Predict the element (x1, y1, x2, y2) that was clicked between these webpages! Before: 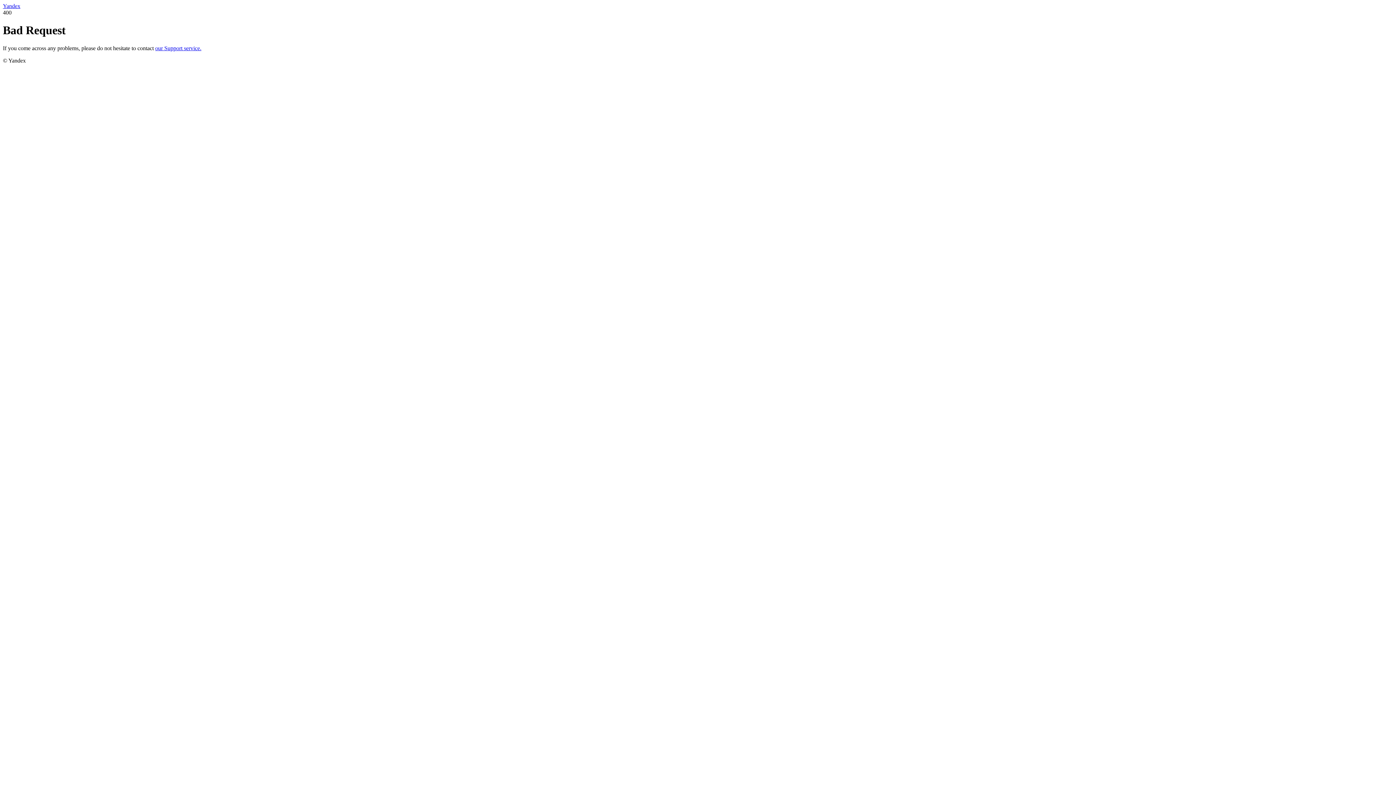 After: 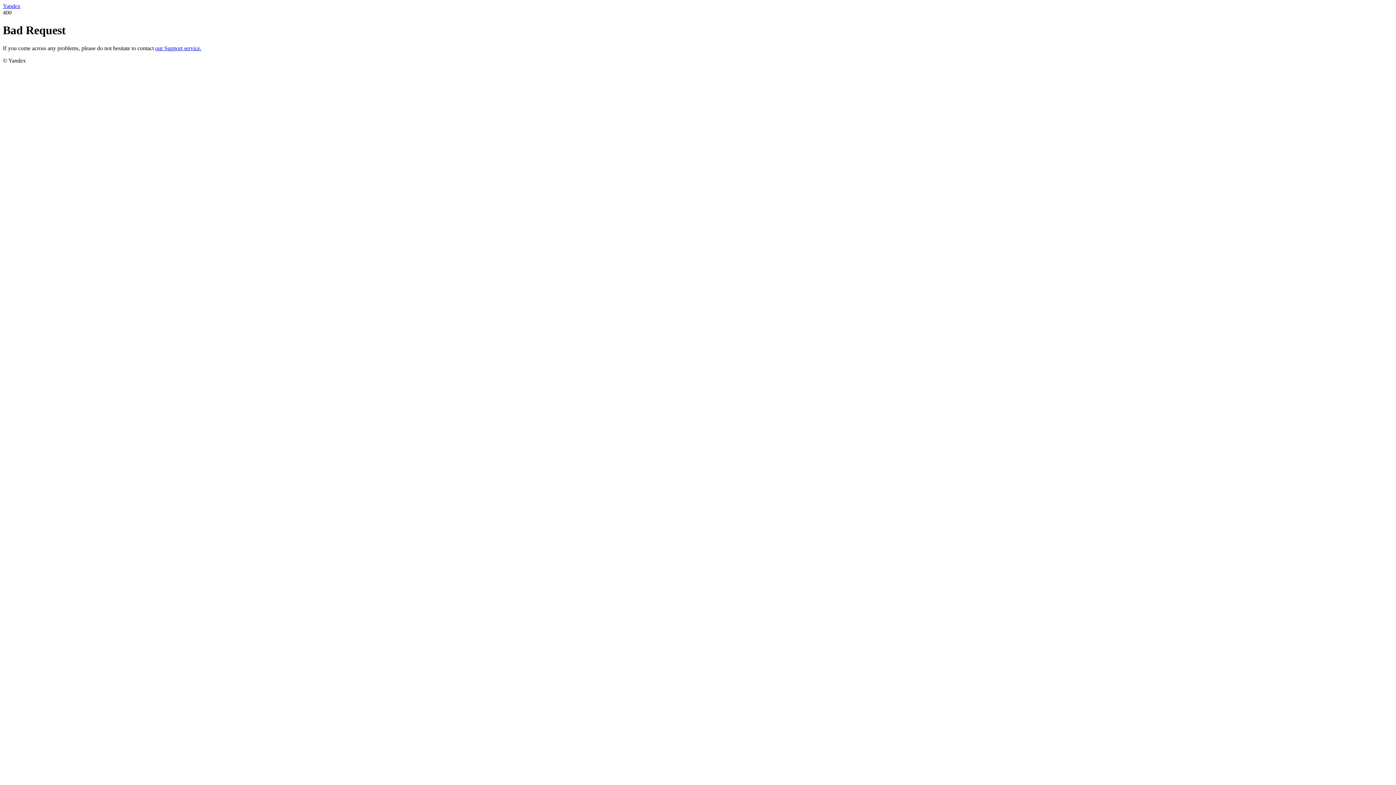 Action: bbox: (2, 2, 20, 9) label: Yandex